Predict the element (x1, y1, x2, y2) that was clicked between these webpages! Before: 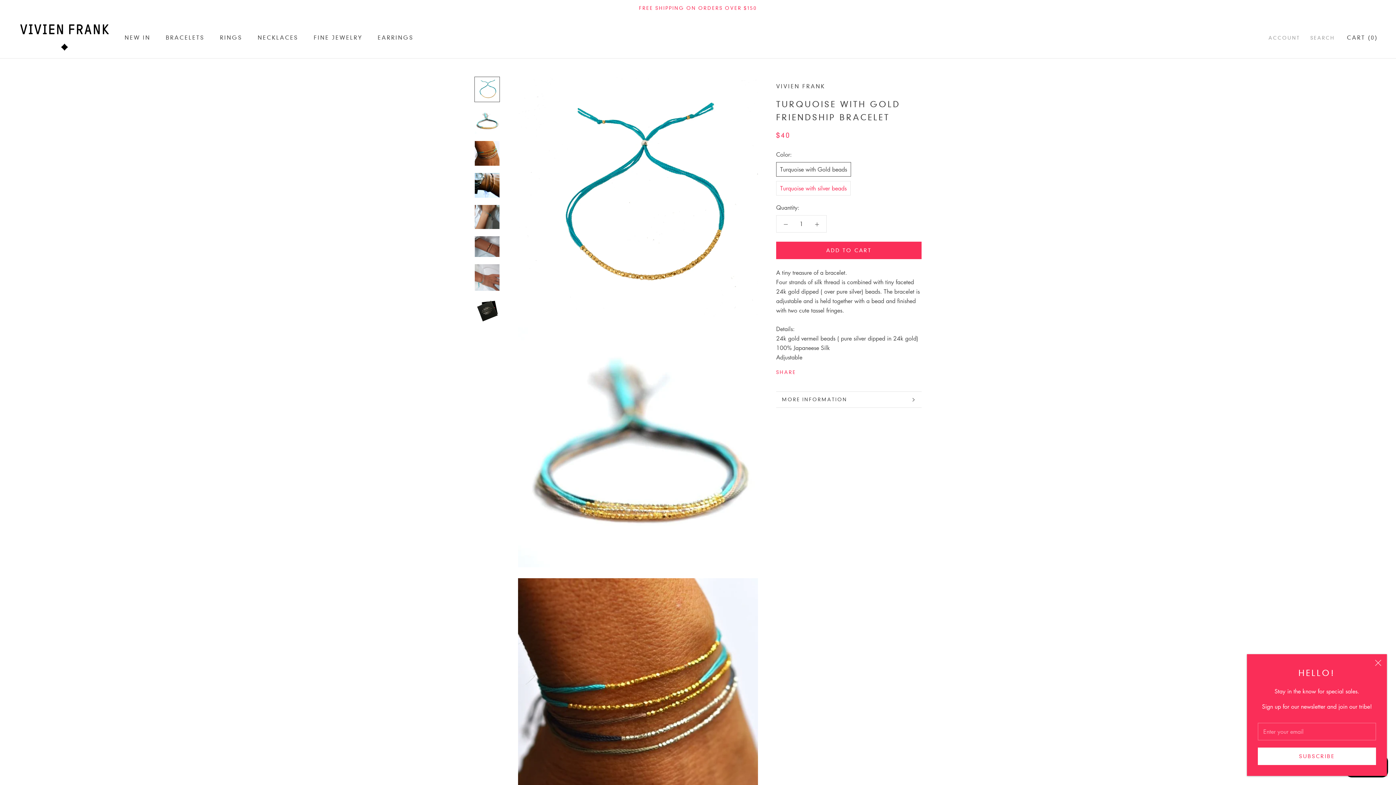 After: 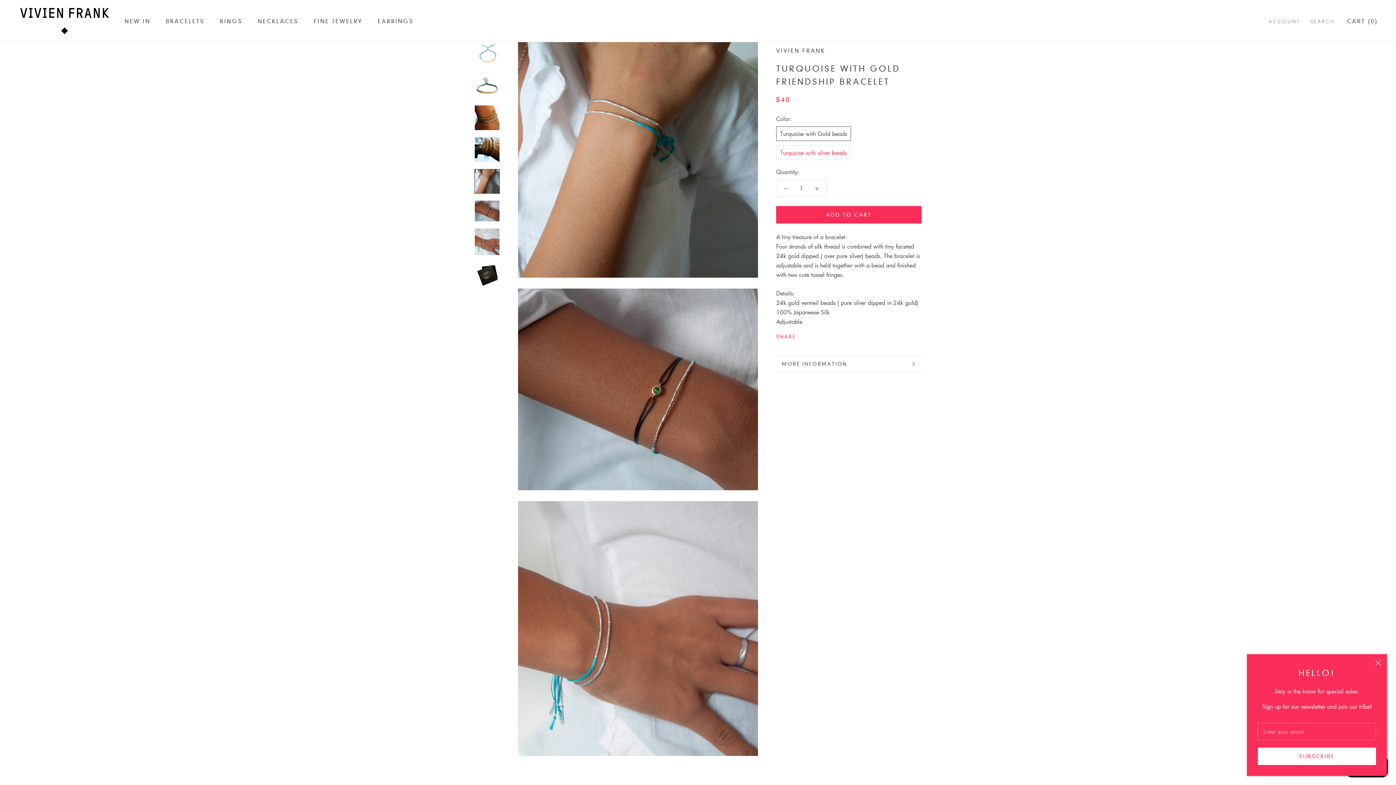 Action: bbox: (474, 204, 500, 229)